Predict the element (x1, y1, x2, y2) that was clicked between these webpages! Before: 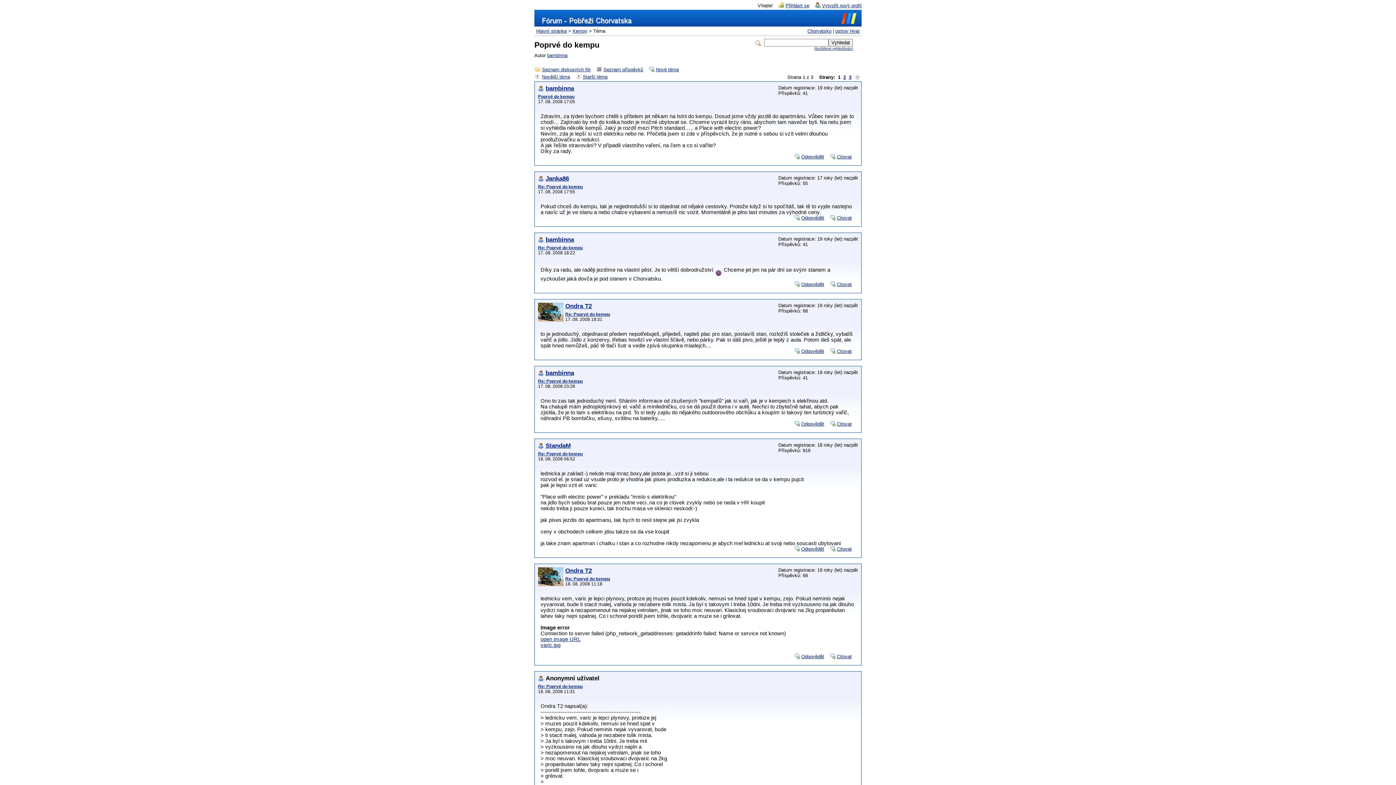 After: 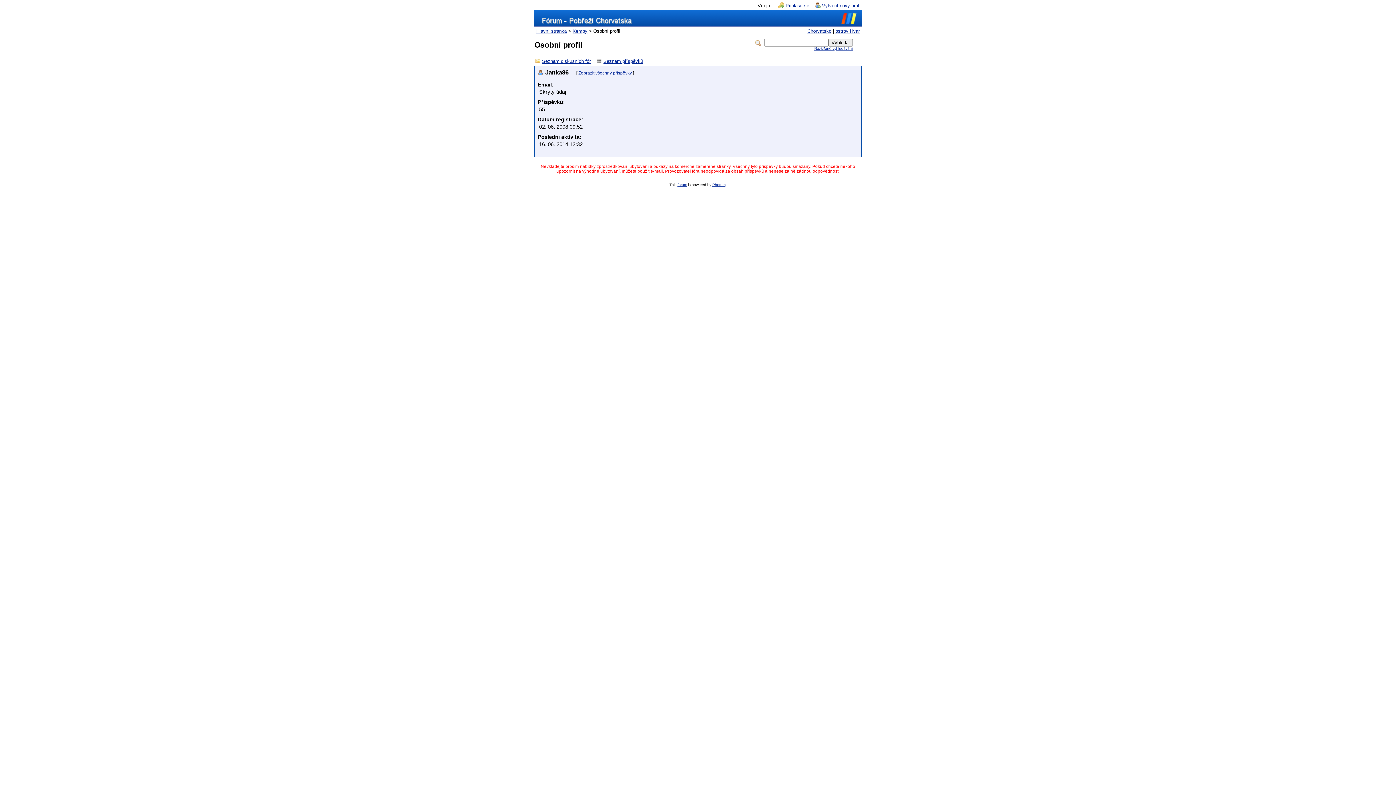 Action: label: Janka86 bbox: (545, 175, 569, 182)